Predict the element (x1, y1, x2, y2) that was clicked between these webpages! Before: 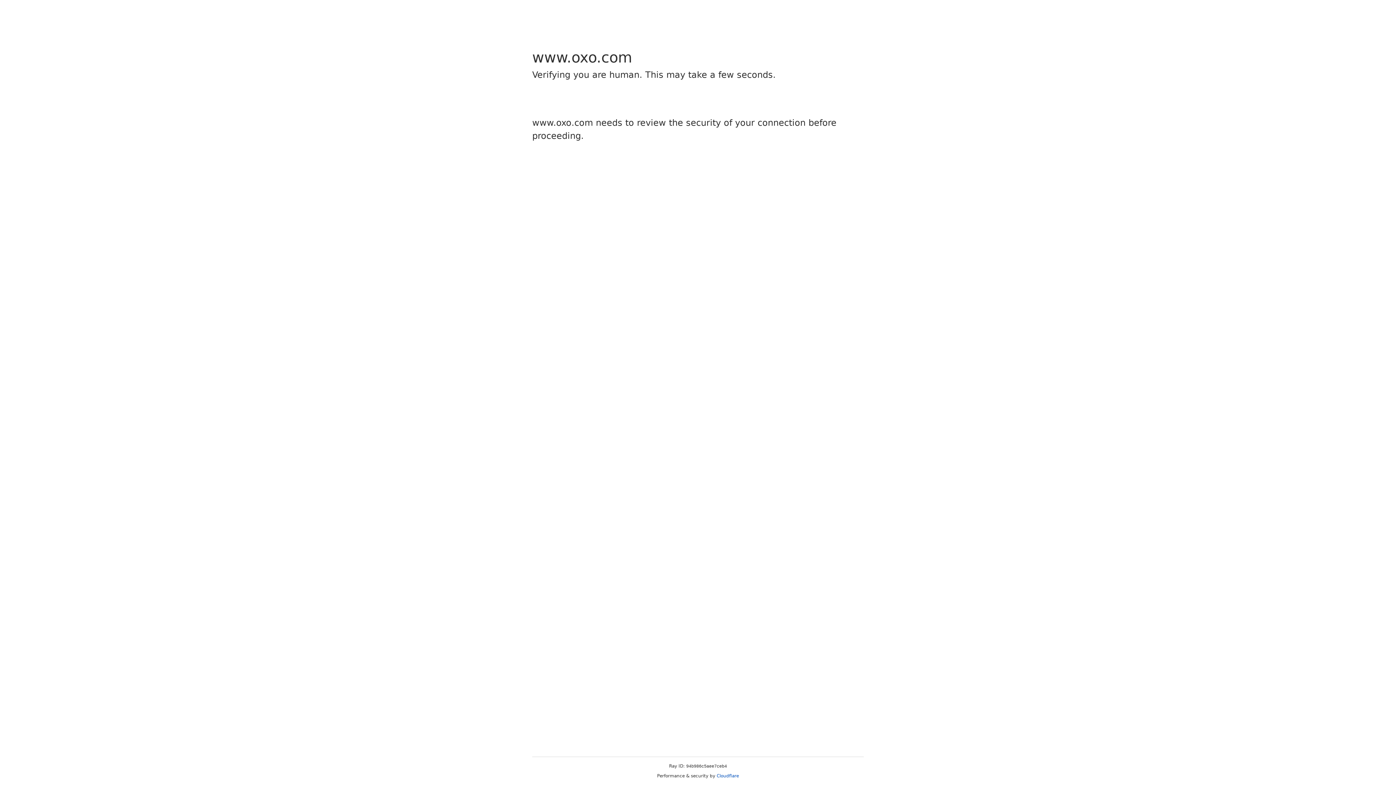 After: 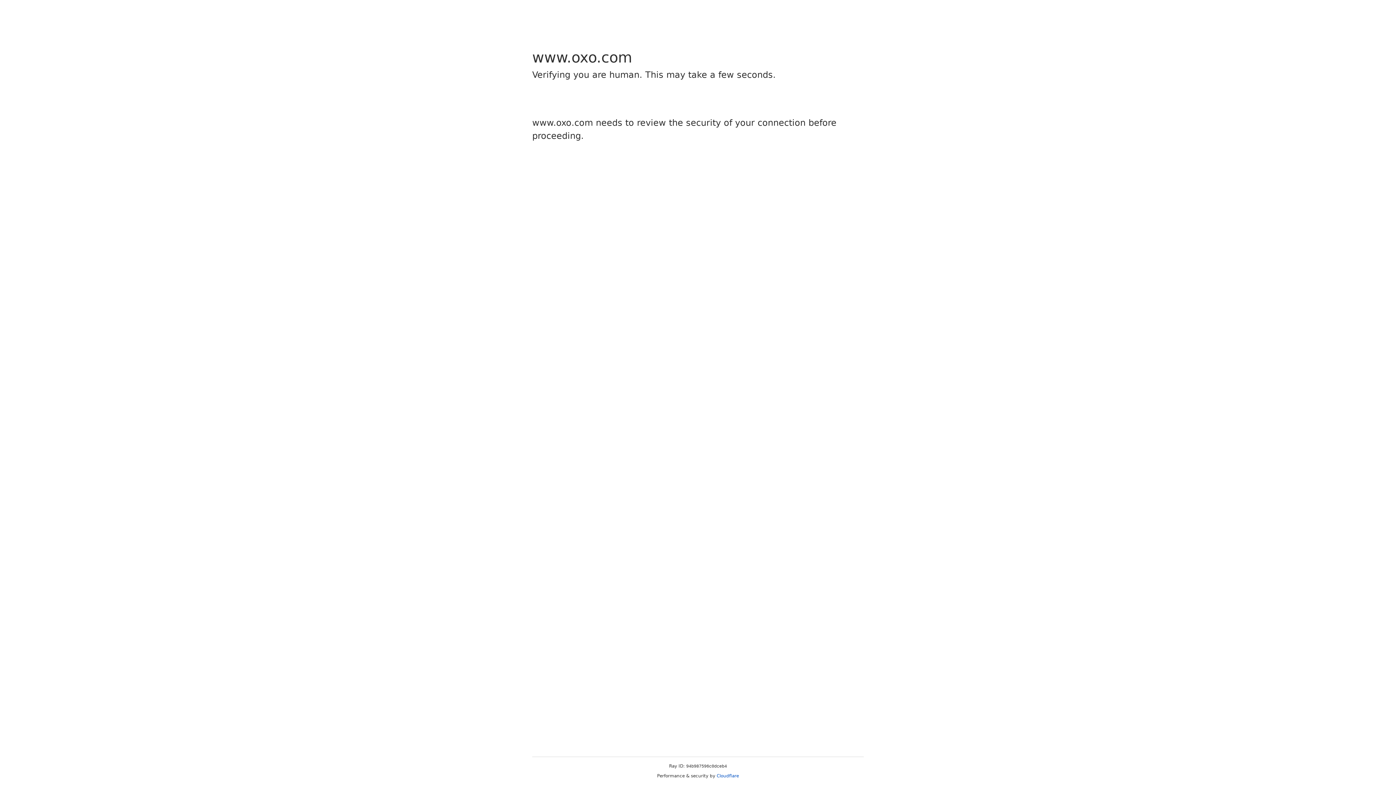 Action: bbox: (716, 773, 739, 778) label: Cloudflare